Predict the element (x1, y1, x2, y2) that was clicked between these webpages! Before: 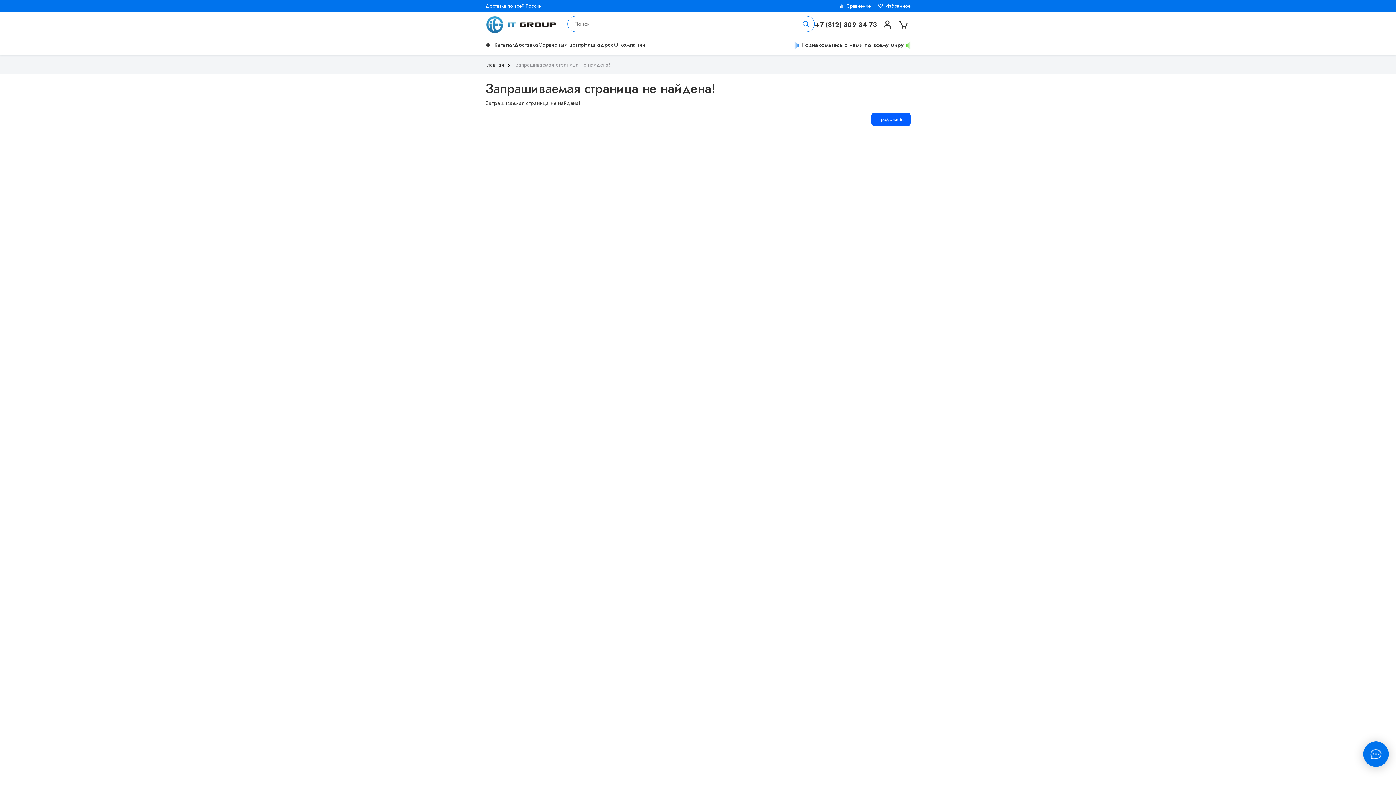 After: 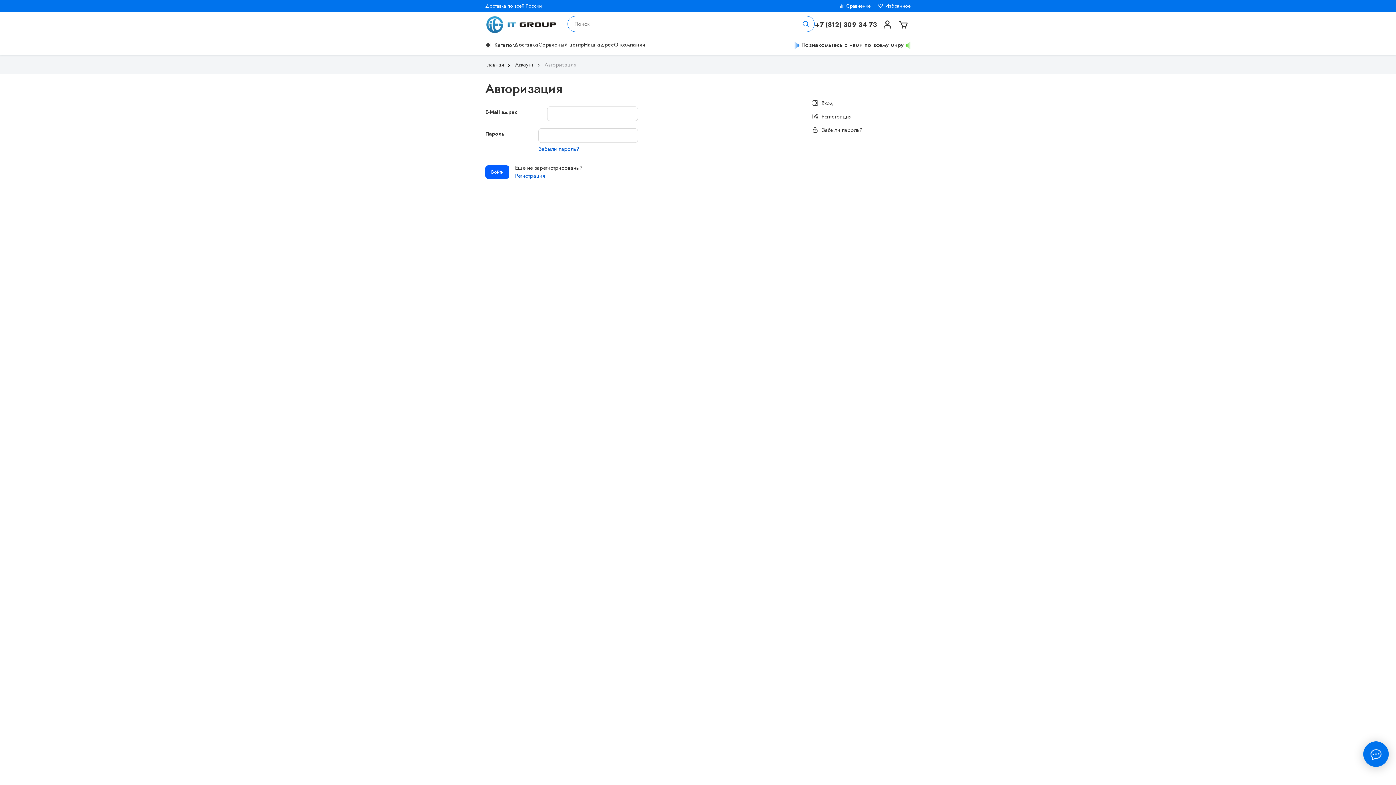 Action: label: Избранное bbox: (878, 0, 910, 10)